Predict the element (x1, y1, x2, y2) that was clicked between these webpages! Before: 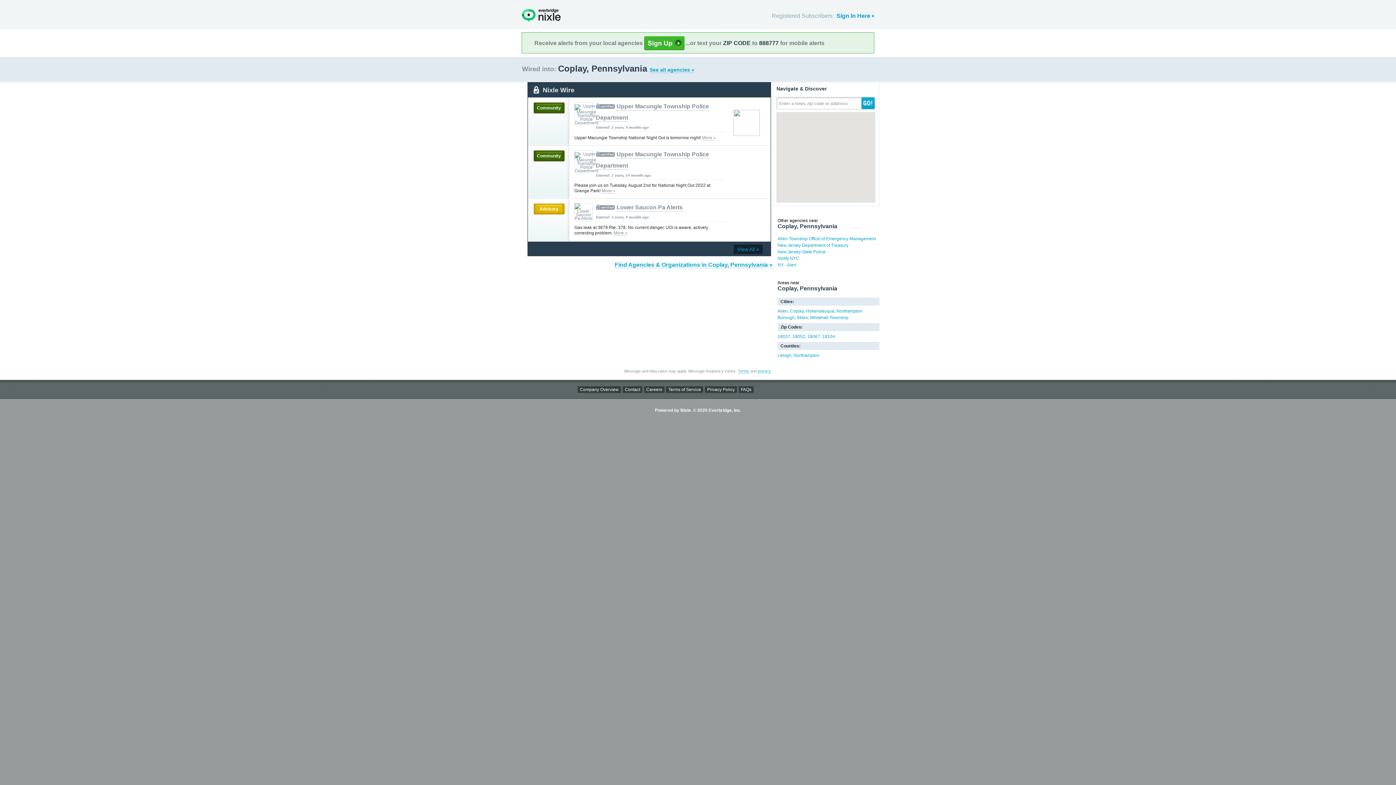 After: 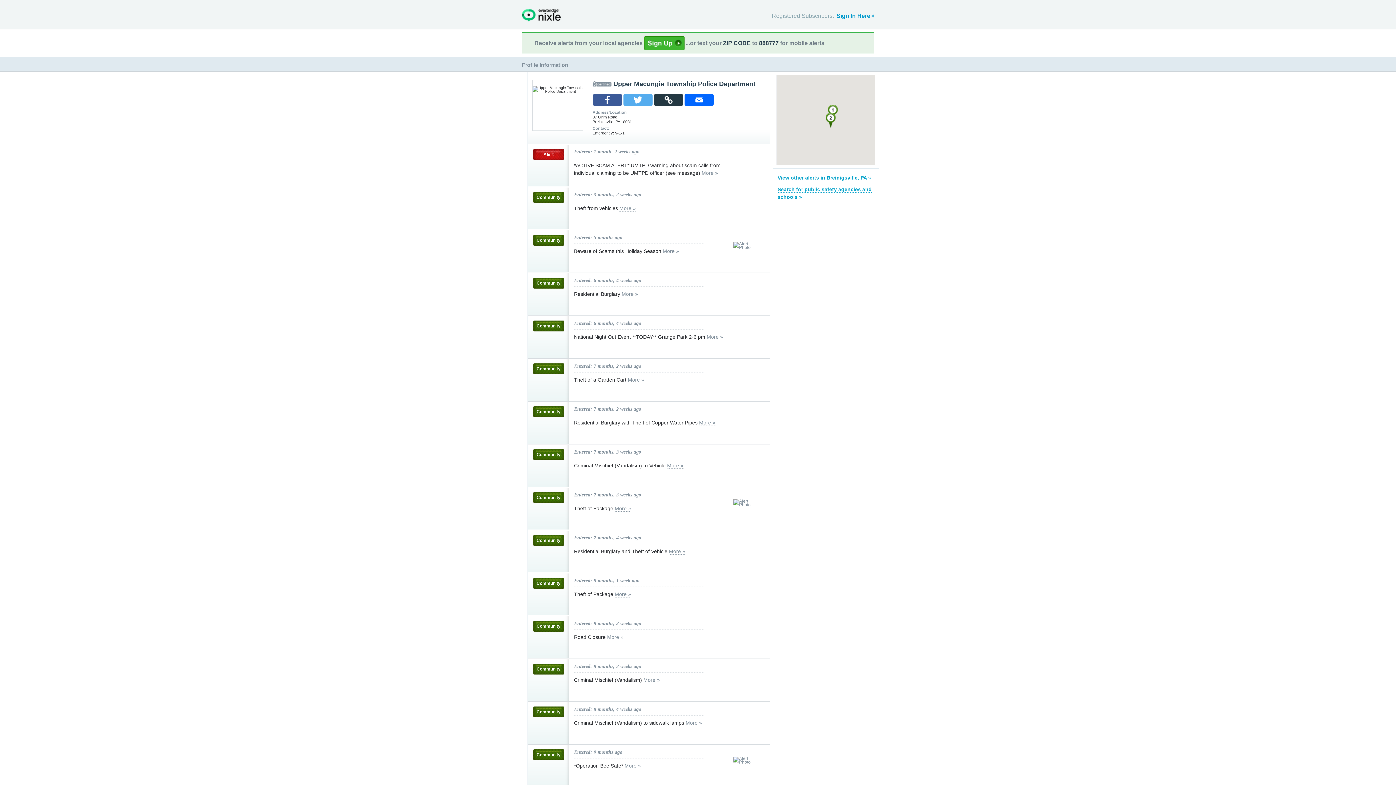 Action: bbox: (574, 150, 592, 174)